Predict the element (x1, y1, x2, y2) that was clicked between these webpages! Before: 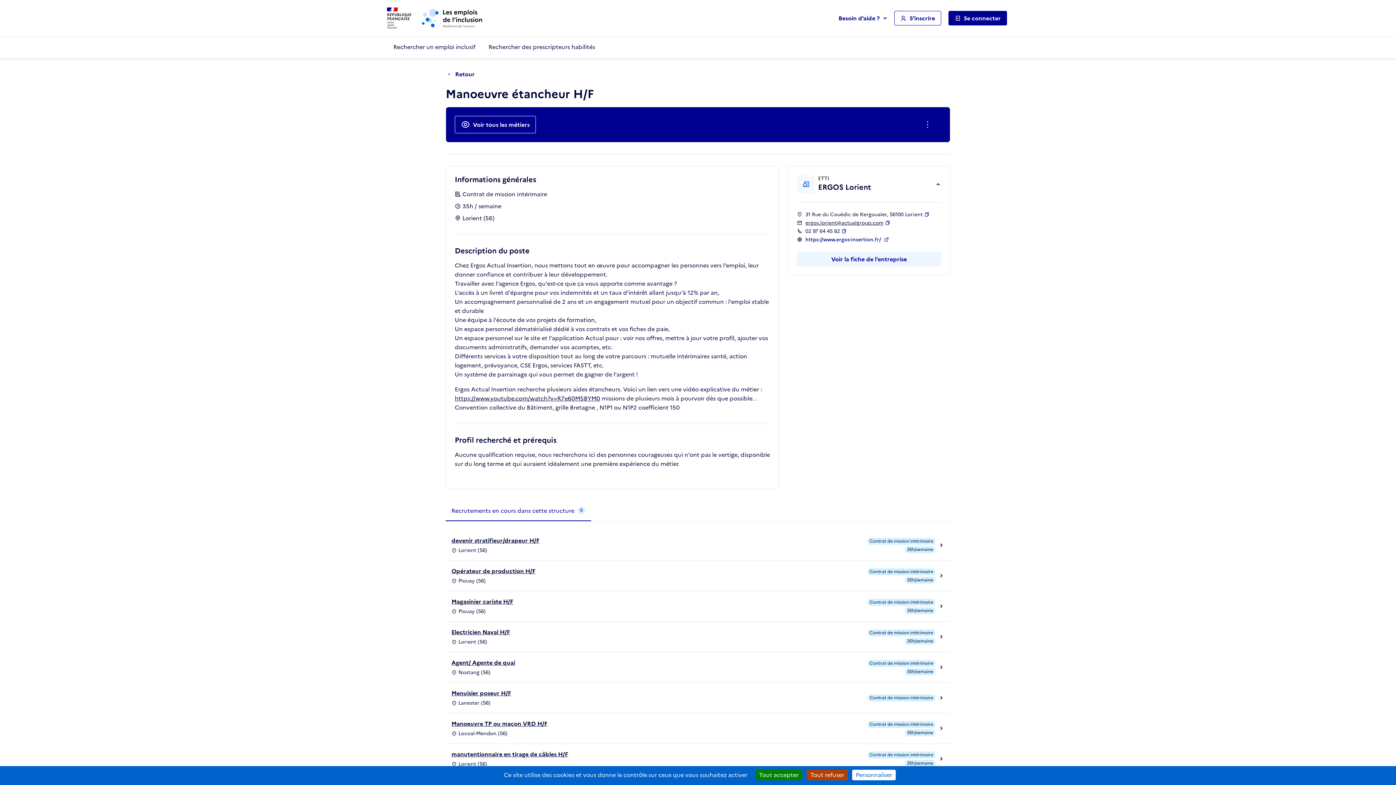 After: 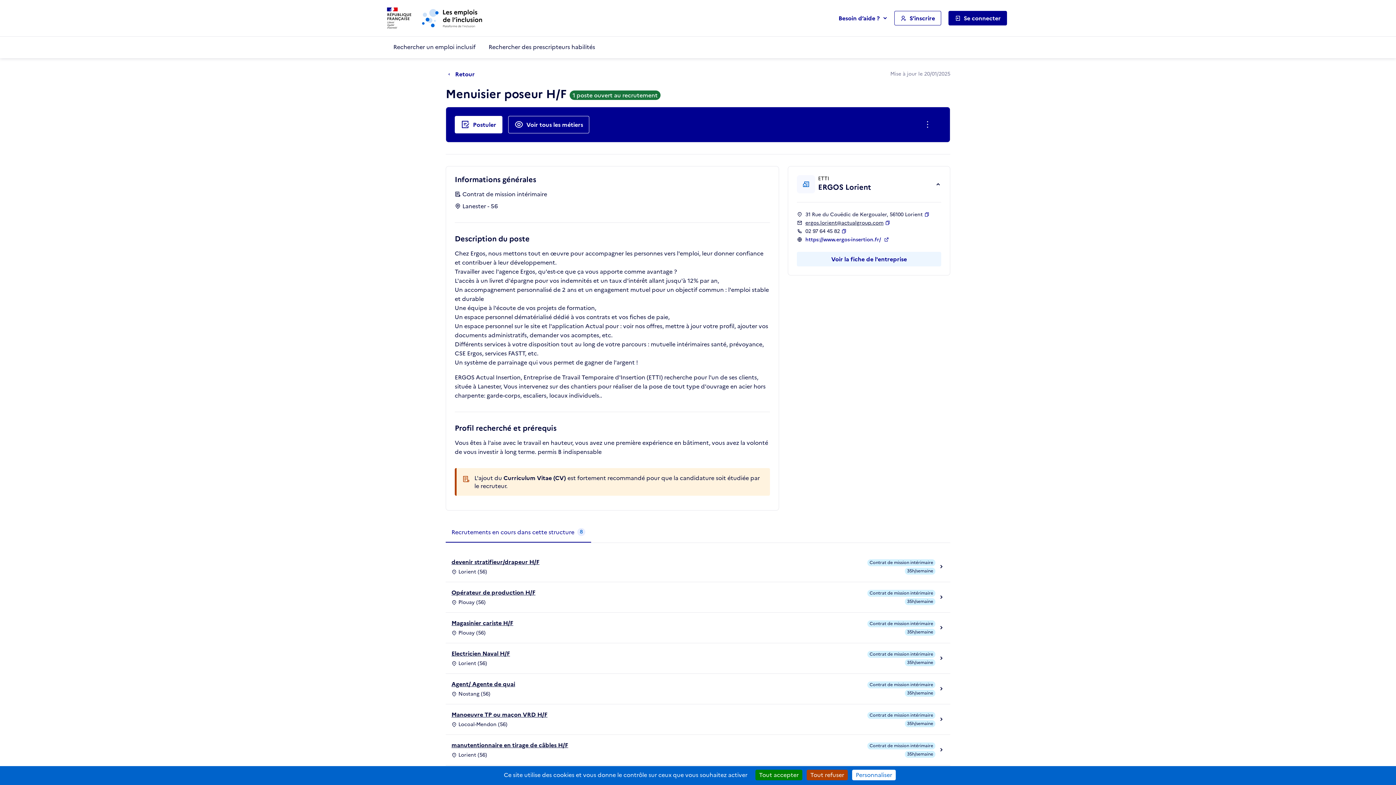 Action: label: Menuisier poseur H/F bbox: (451, 689, 511, 698)